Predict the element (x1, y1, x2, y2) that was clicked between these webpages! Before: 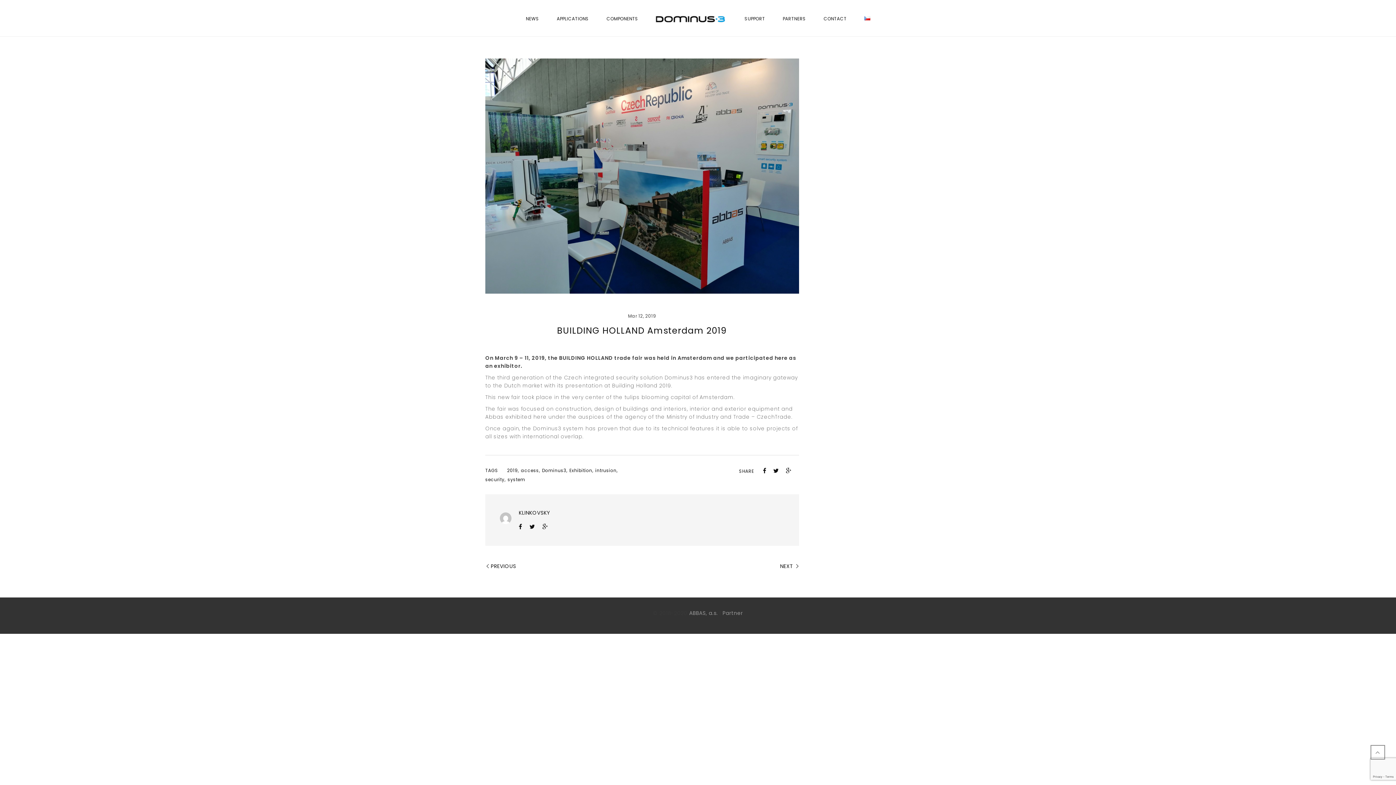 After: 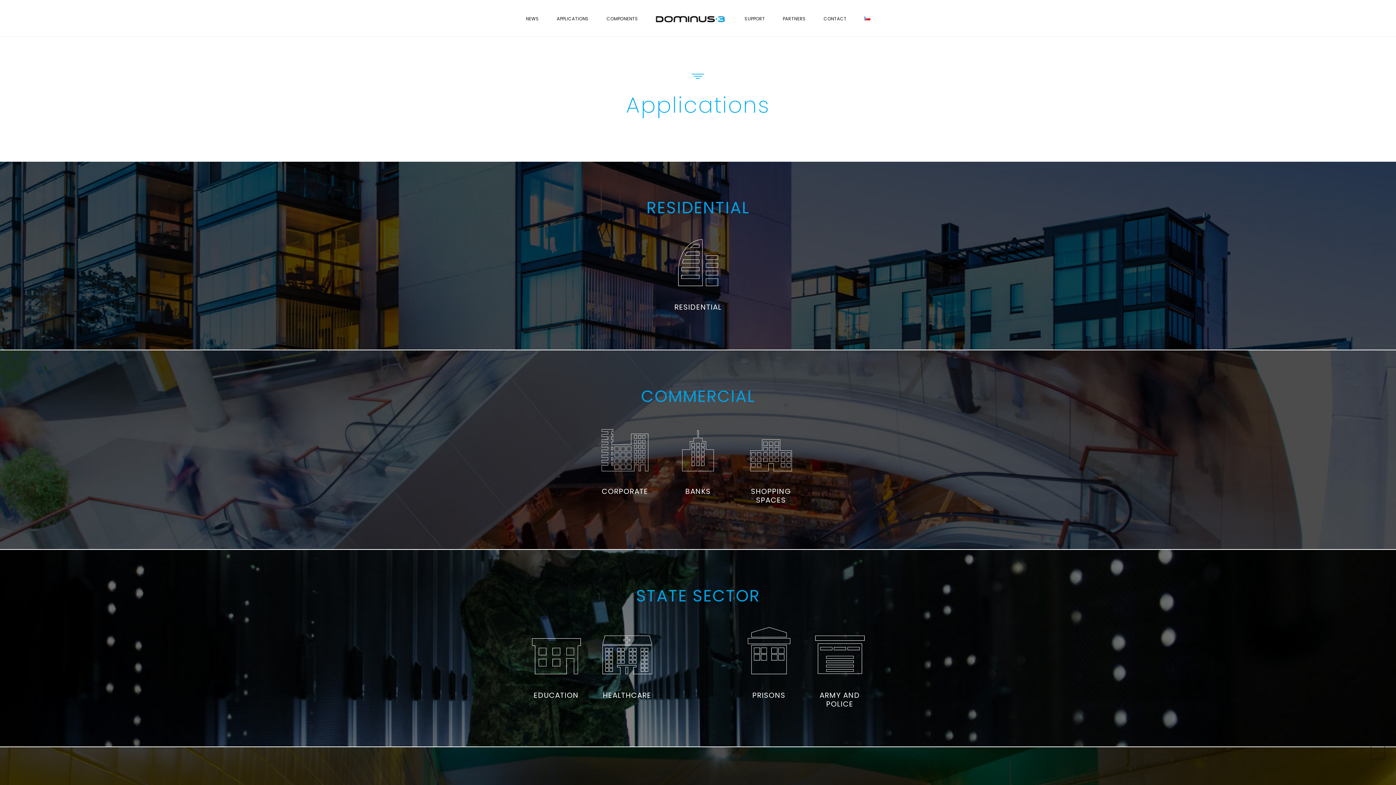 Action: bbox: (552, 0, 593, 37) label: APPLICATIONS